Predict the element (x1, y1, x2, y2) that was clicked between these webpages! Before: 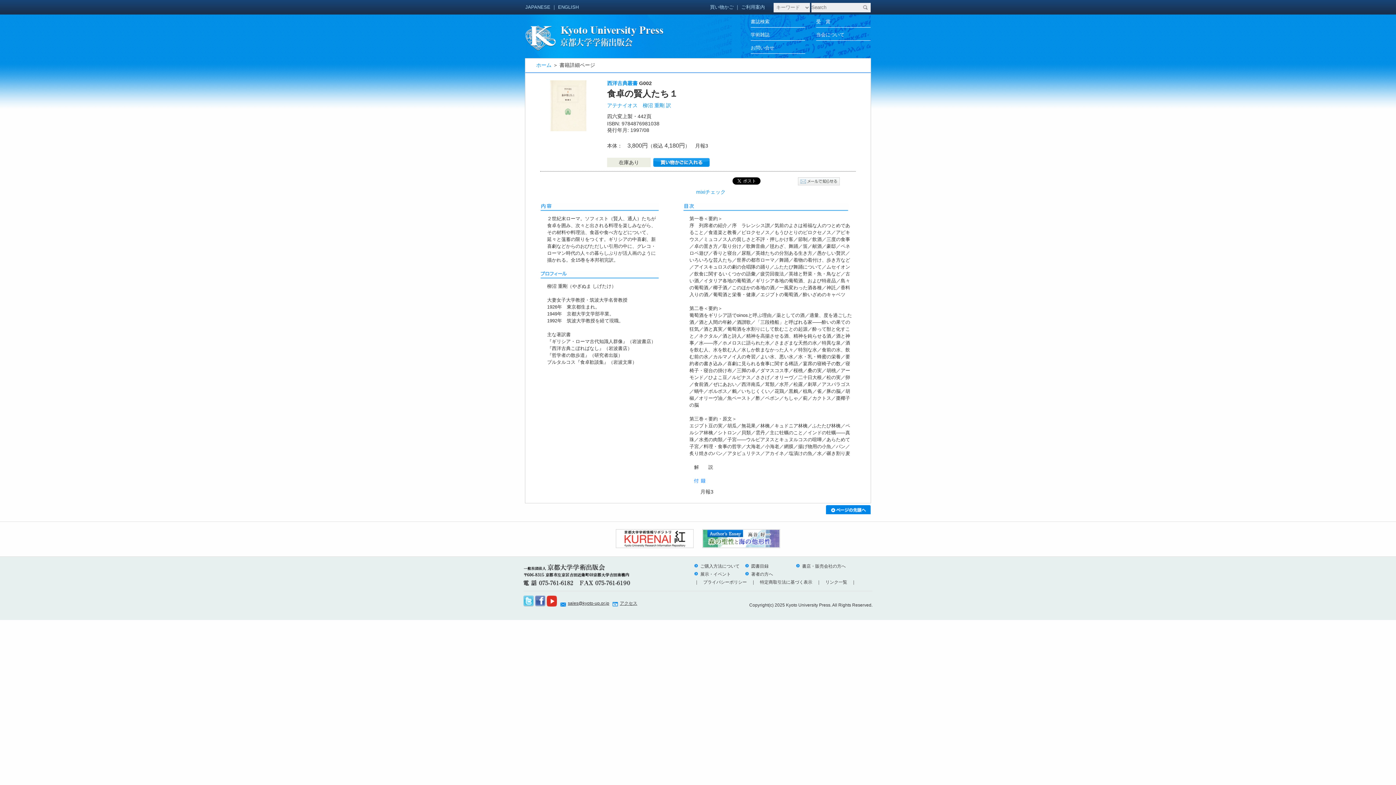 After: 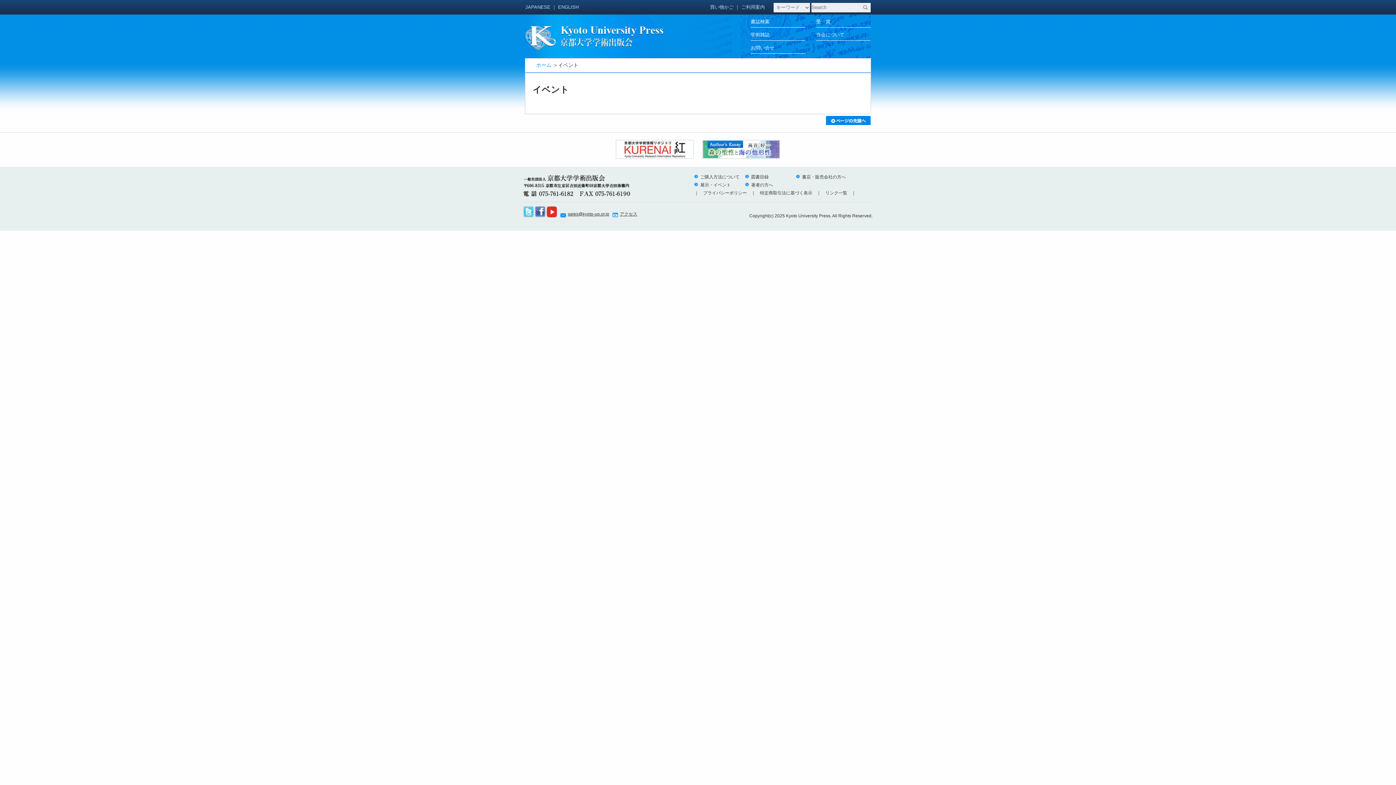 Action: bbox: (694, 572, 731, 577) label:  展示・イベント